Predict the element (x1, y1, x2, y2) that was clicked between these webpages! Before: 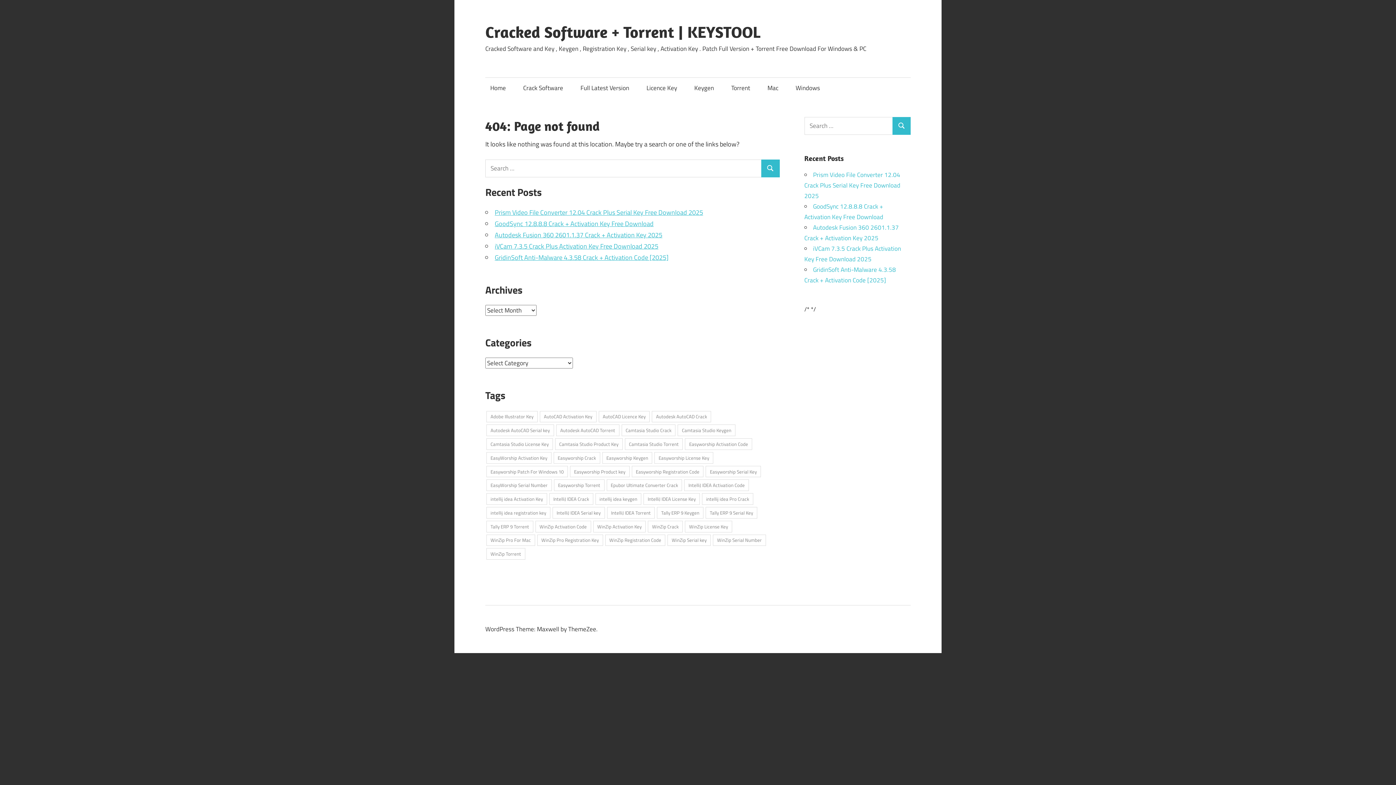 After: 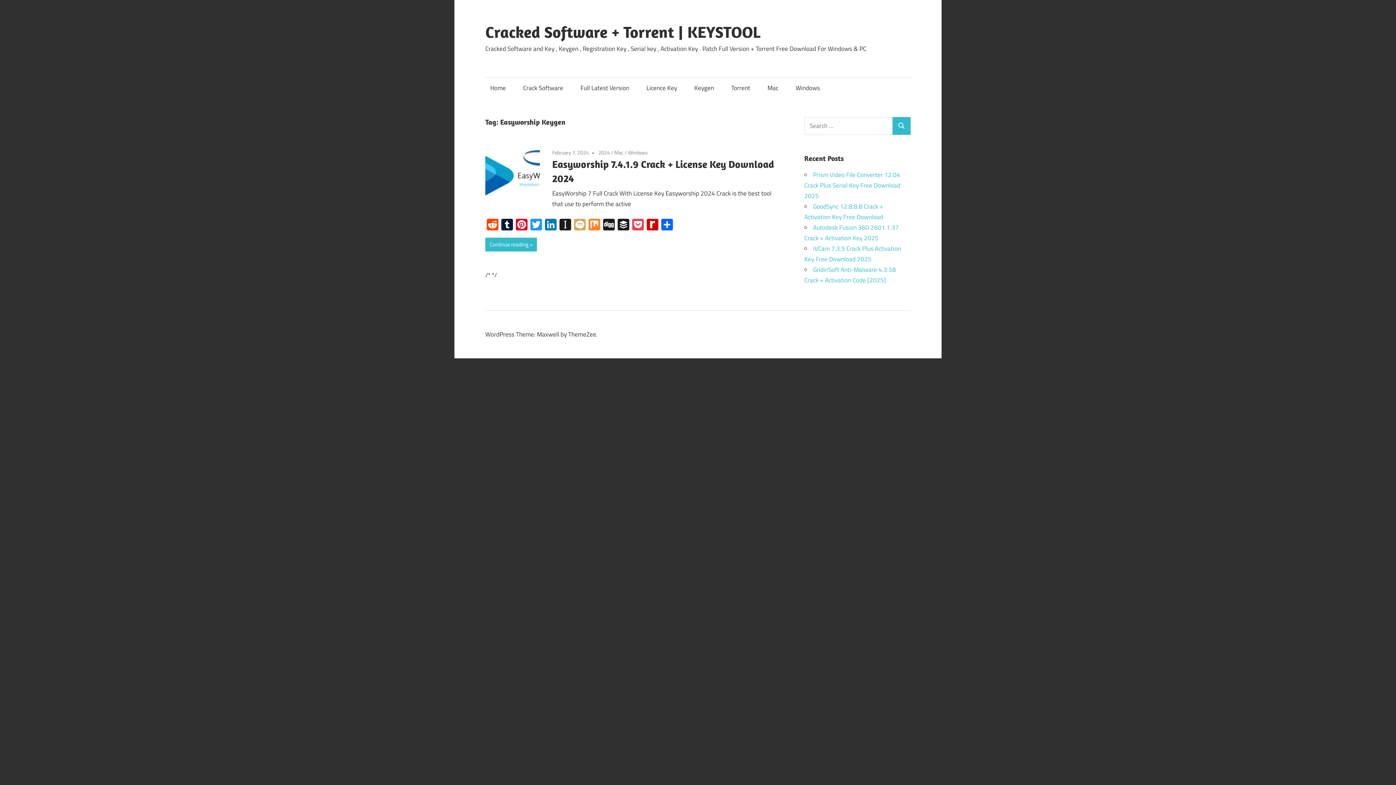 Action: bbox: (602, 452, 652, 463) label: Easyworship Keygen (1 item)